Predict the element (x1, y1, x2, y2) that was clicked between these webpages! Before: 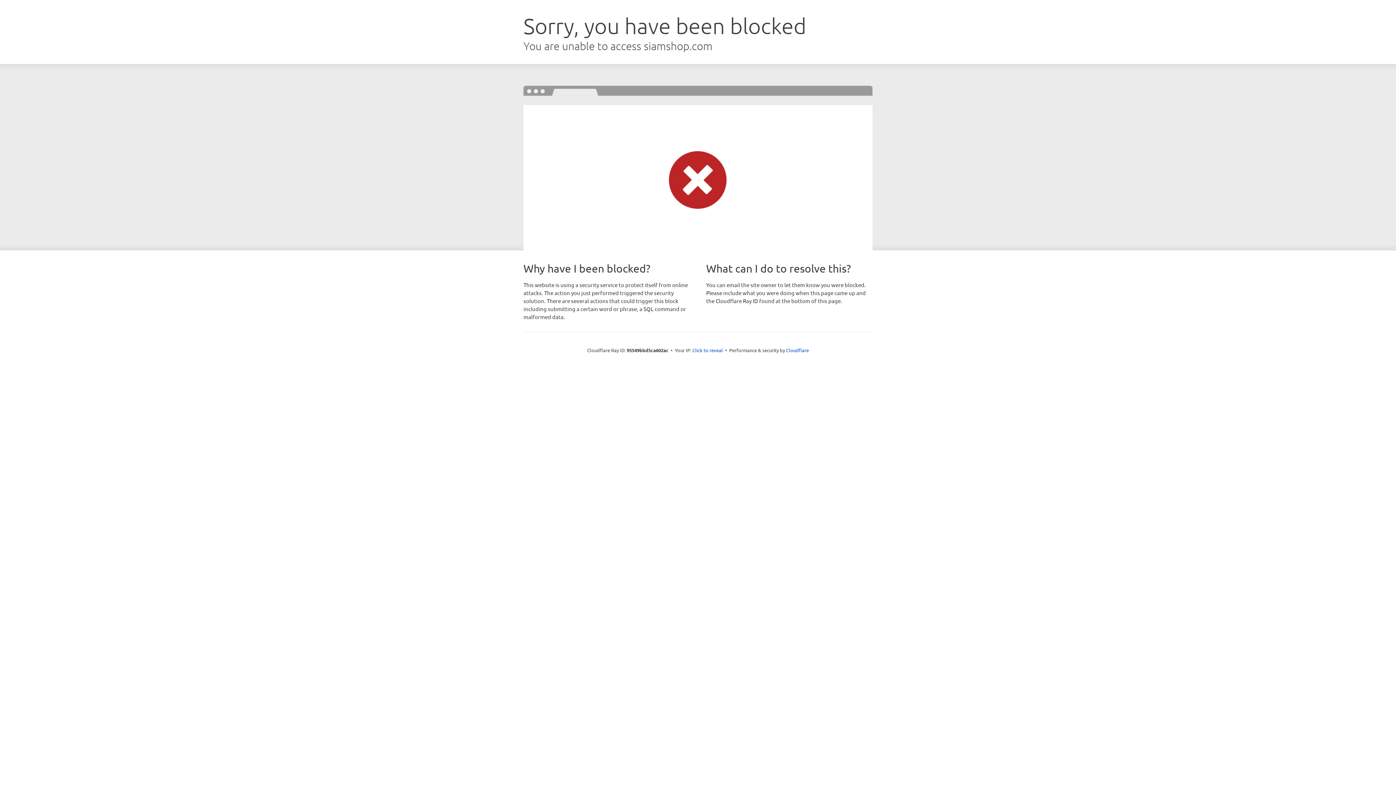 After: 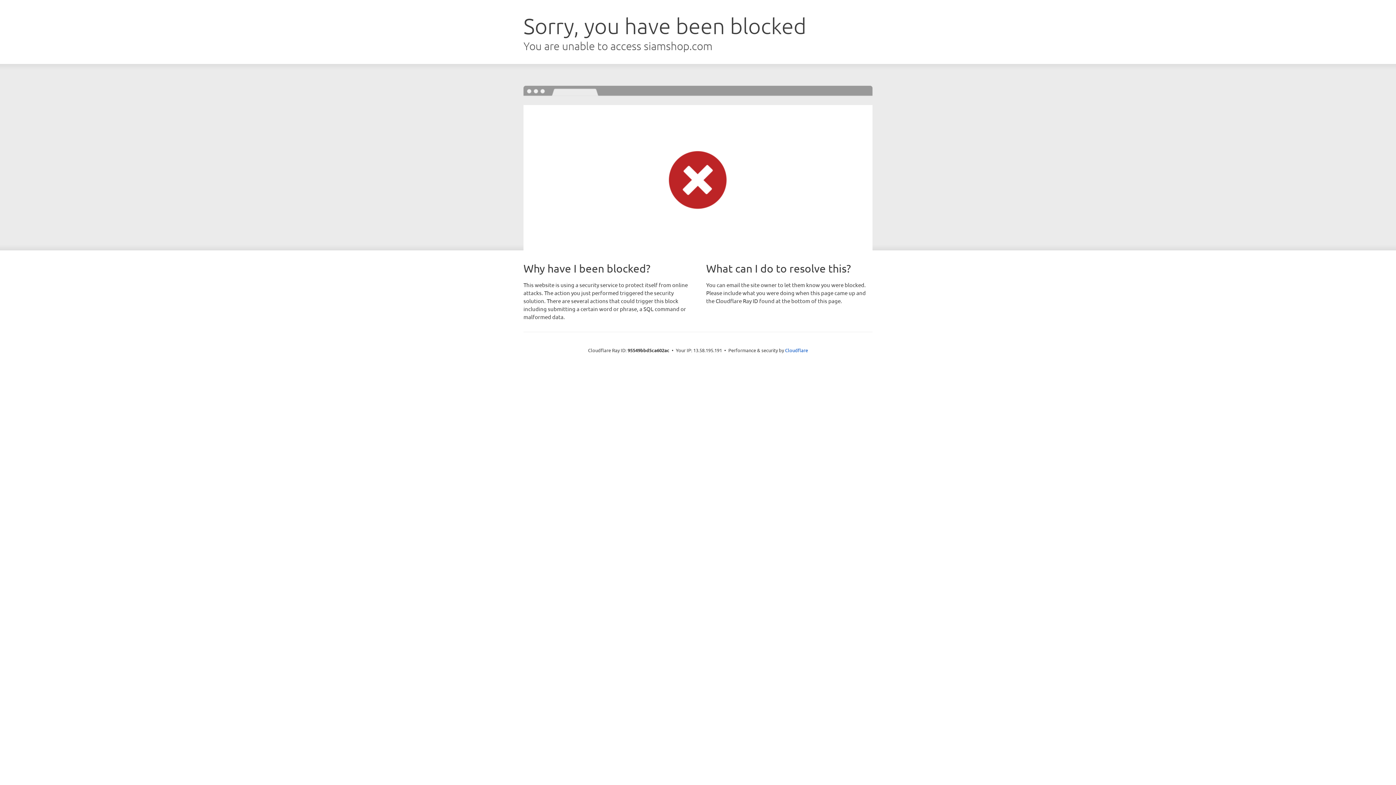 Action: bbox: (692, 346, 723, 353) label: Click to reveal